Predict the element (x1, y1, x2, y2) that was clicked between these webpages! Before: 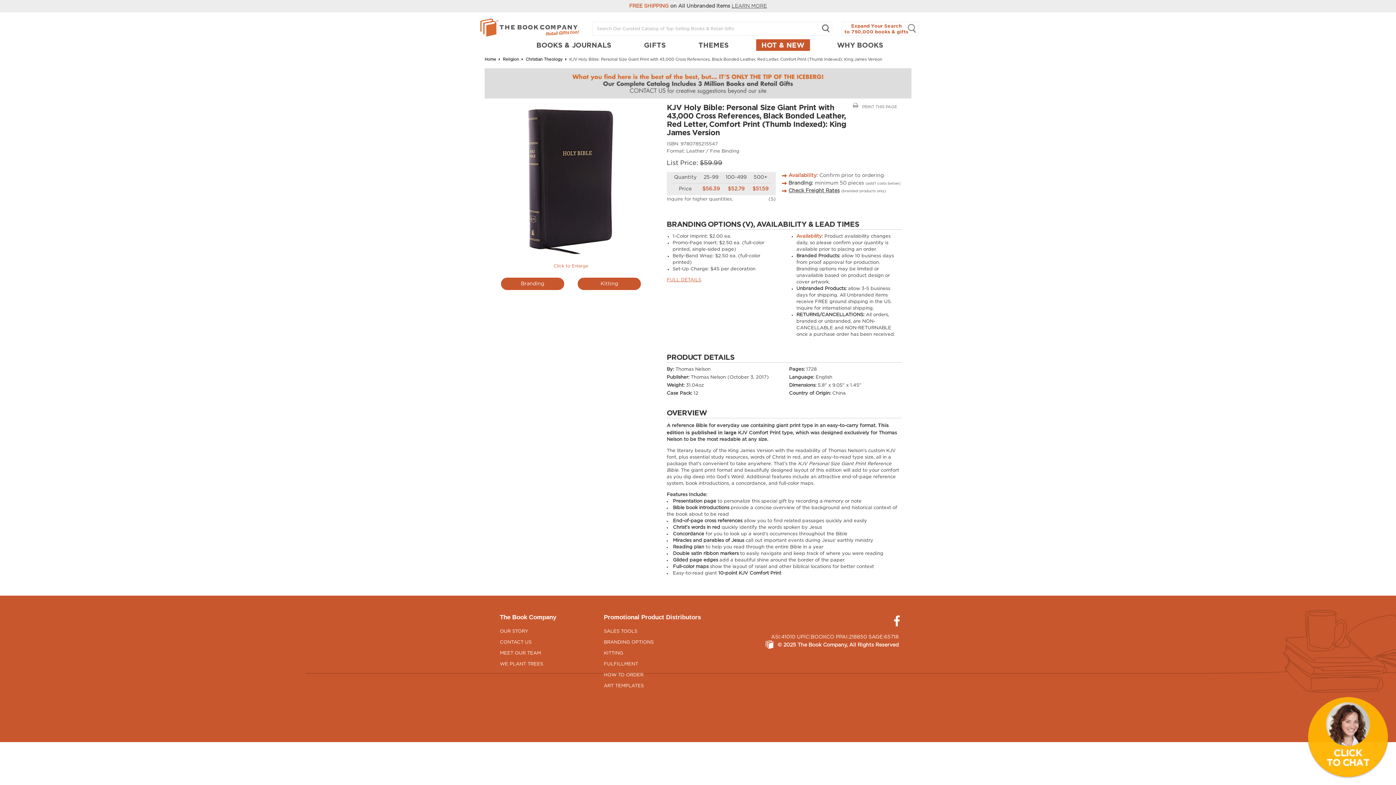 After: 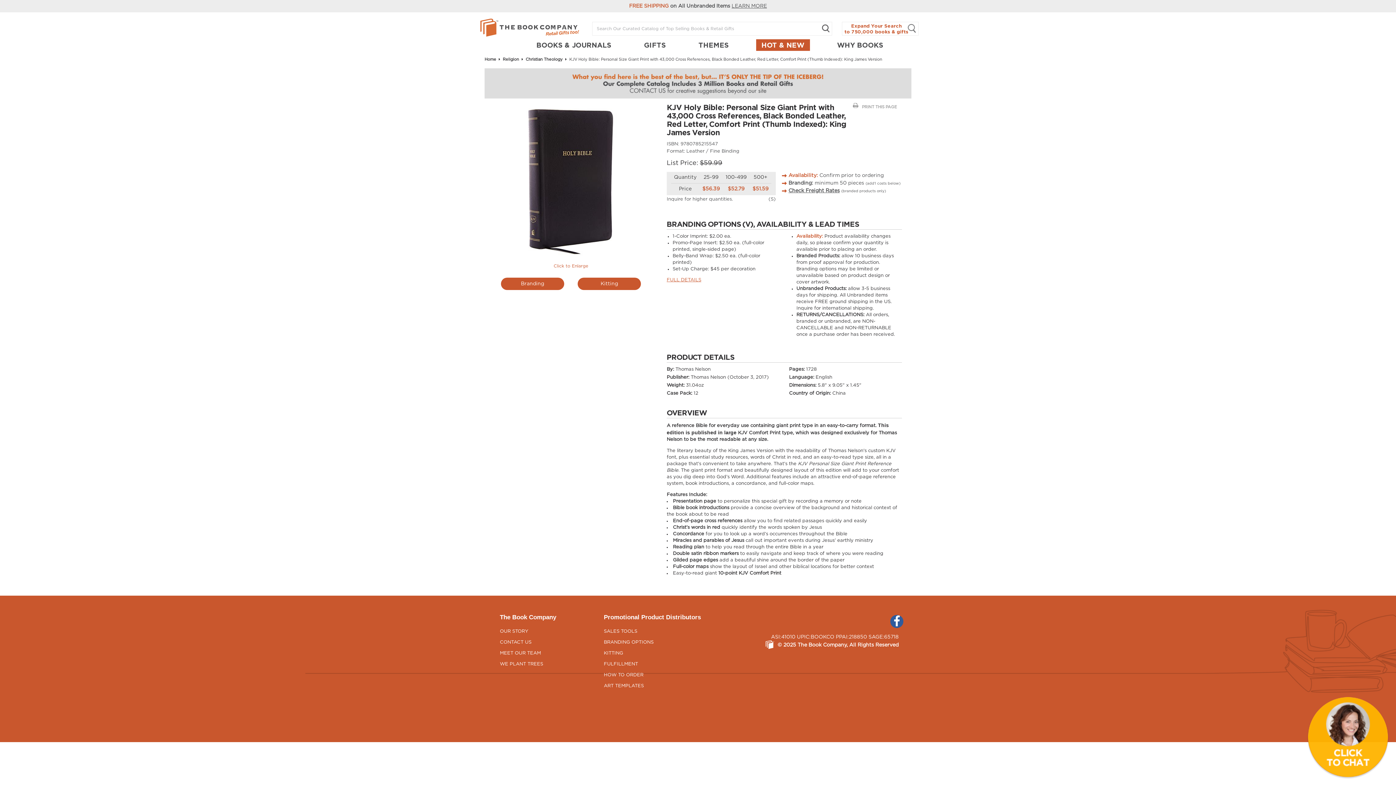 Action: bbox: (890, 613, 903, 629)